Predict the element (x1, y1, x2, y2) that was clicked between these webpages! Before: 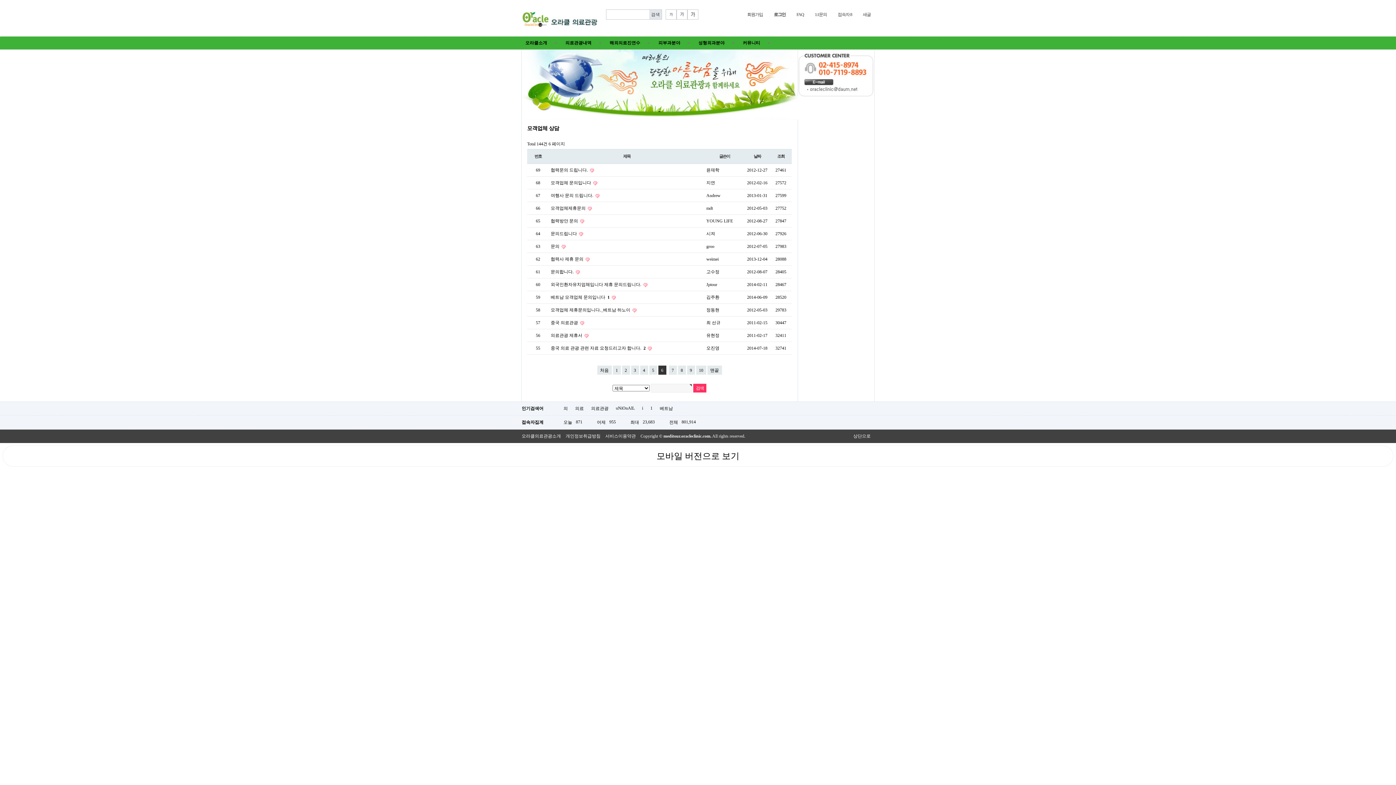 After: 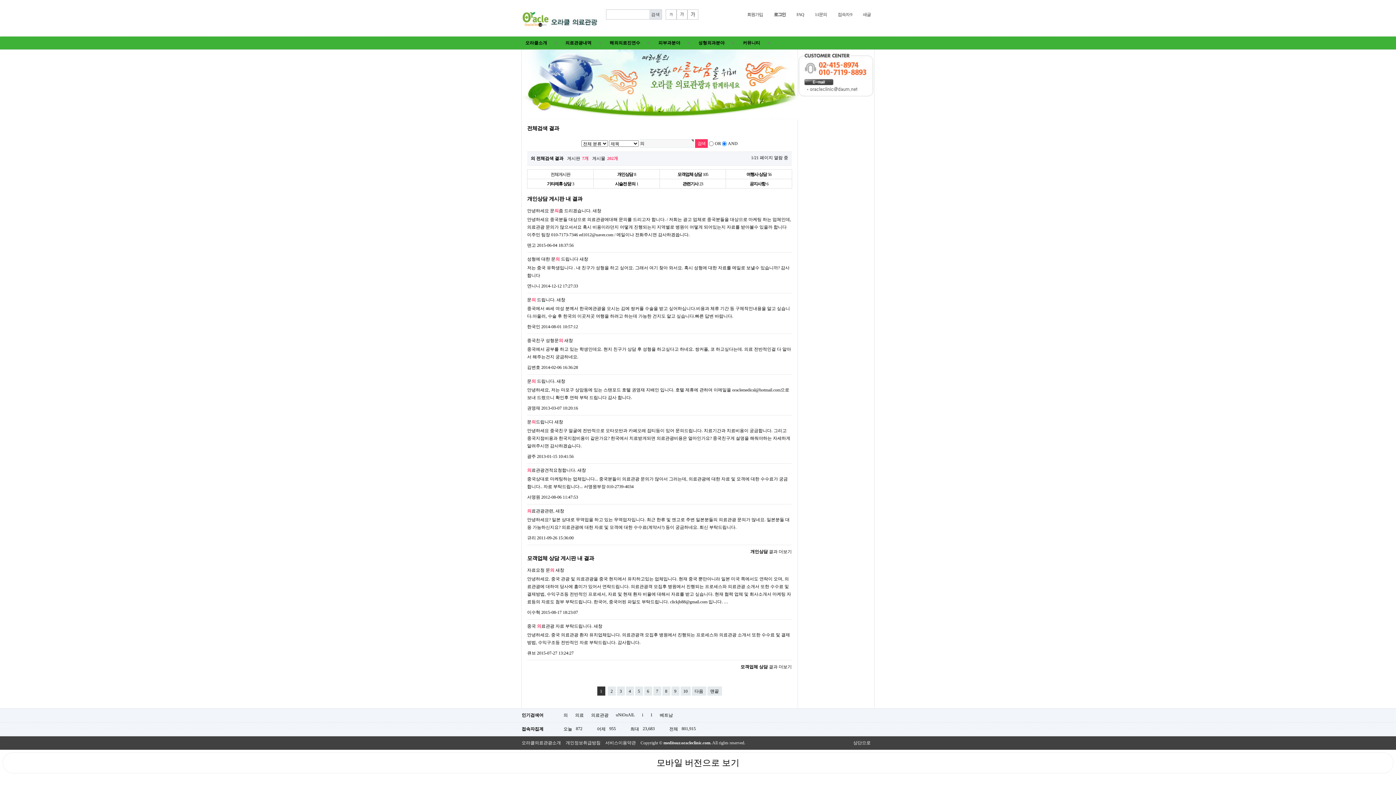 Action: bbox: (560, 402, 571, 415) label: 의